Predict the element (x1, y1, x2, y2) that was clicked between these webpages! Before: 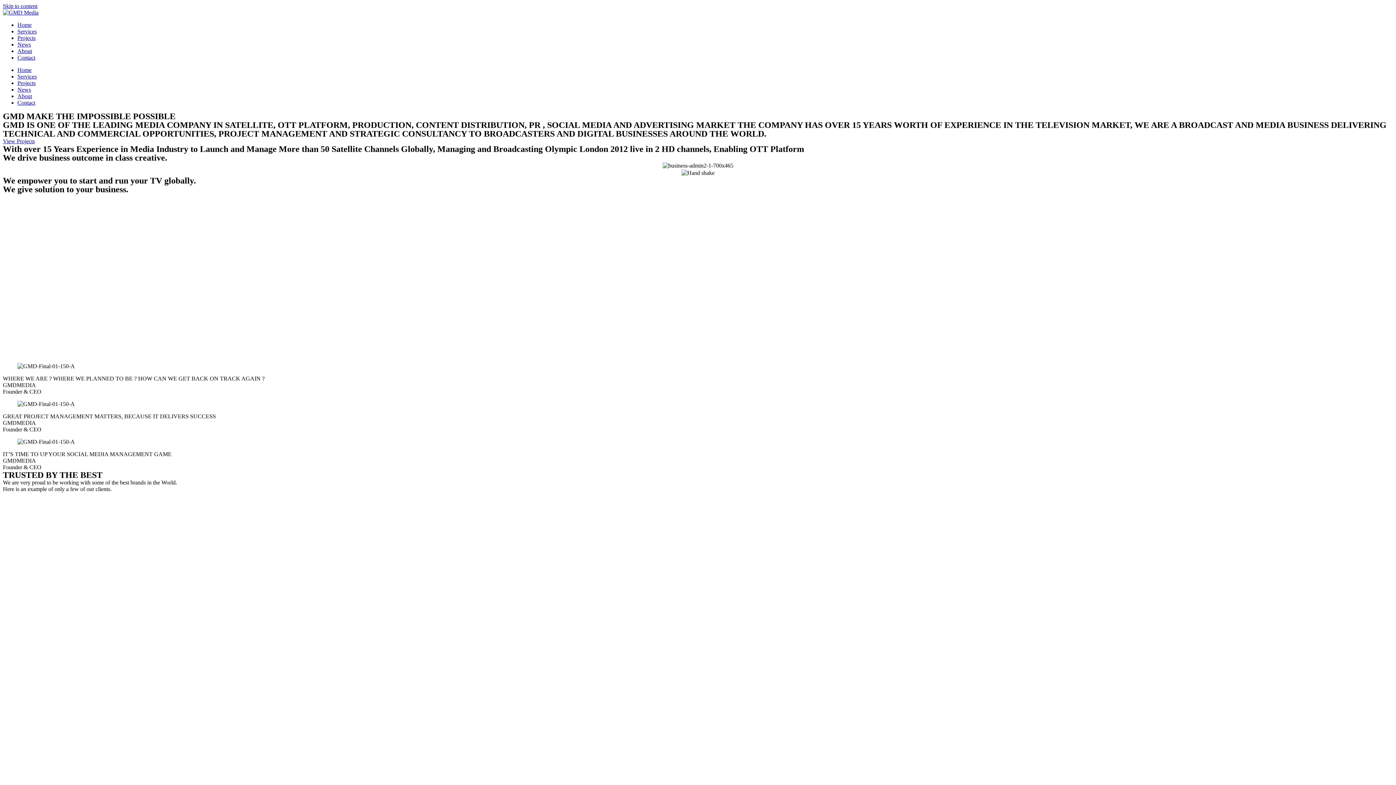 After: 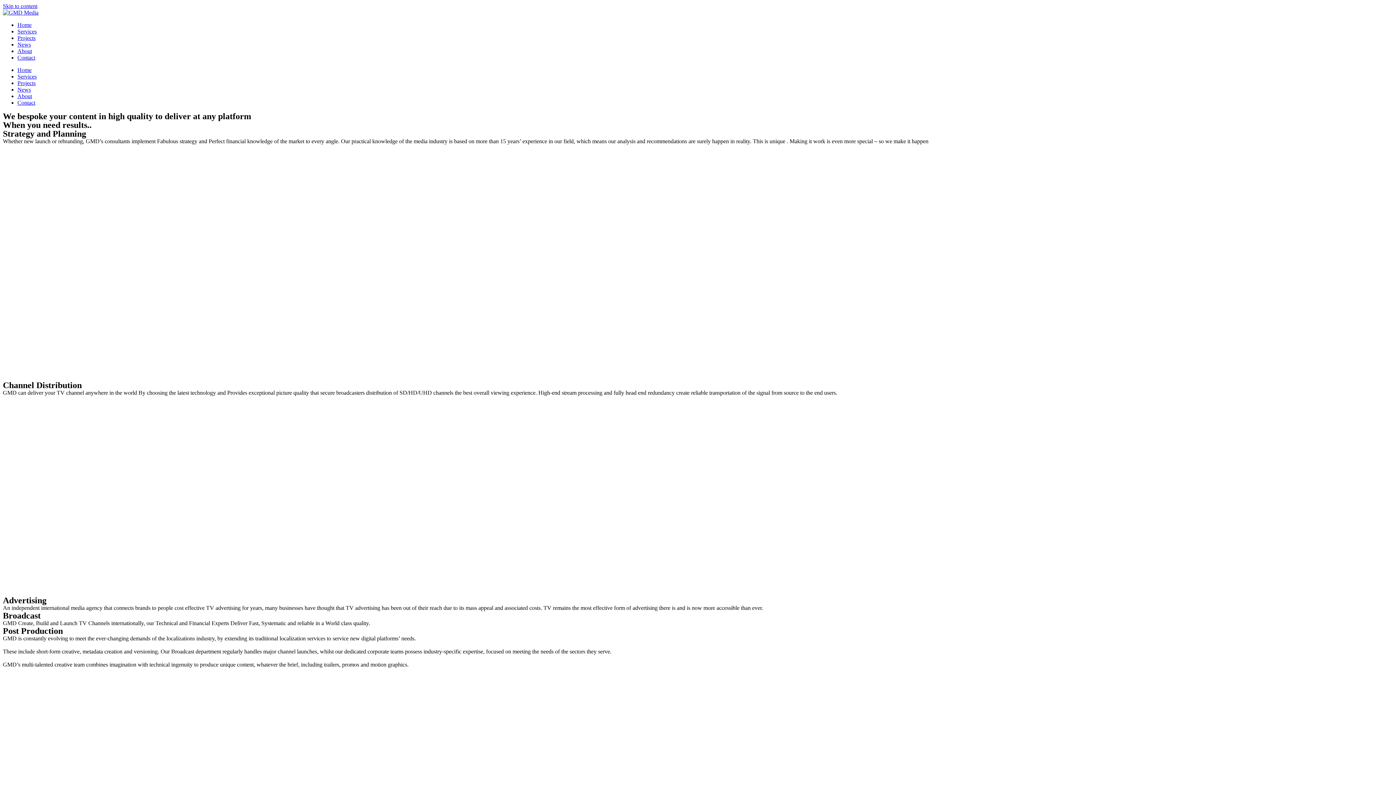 Action: label: Services bbox: (17, 73, 36, 79)